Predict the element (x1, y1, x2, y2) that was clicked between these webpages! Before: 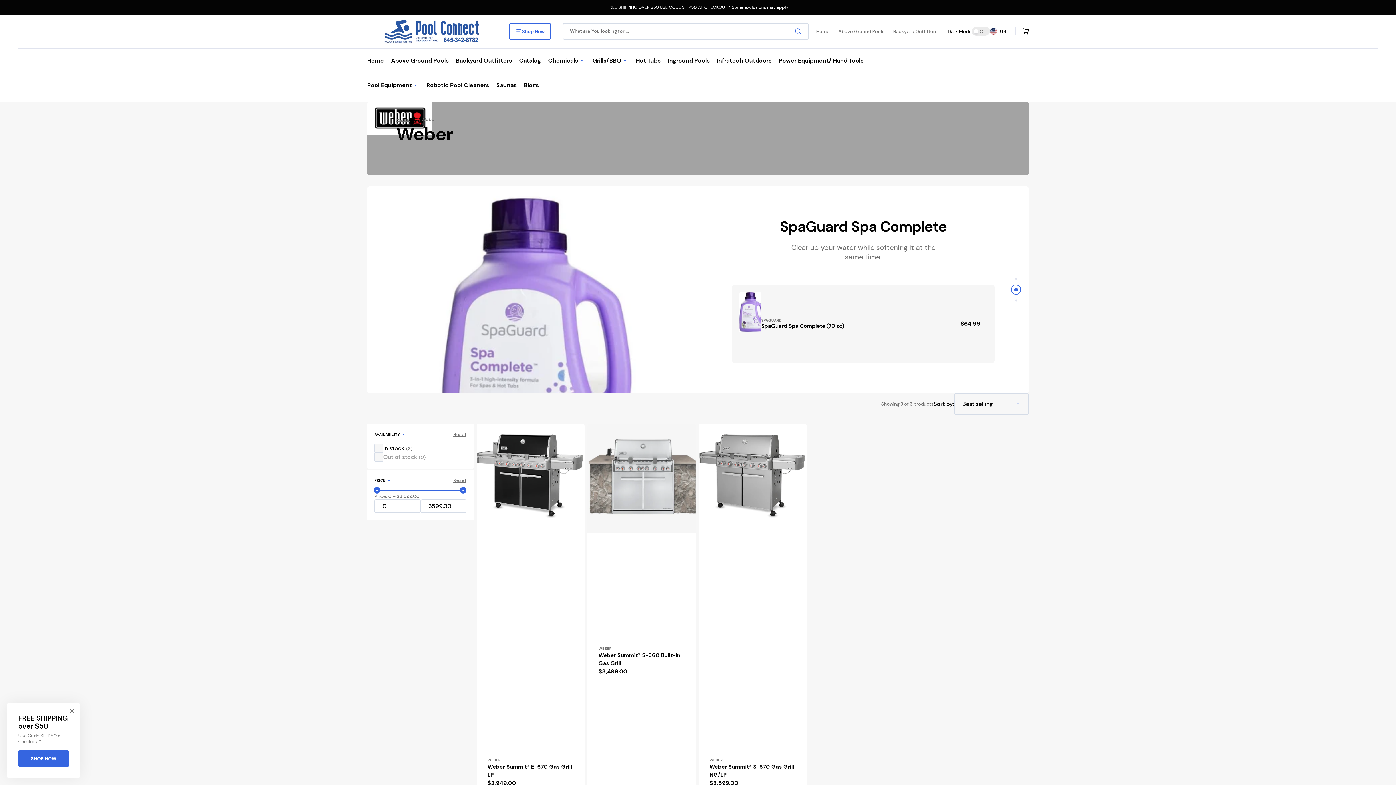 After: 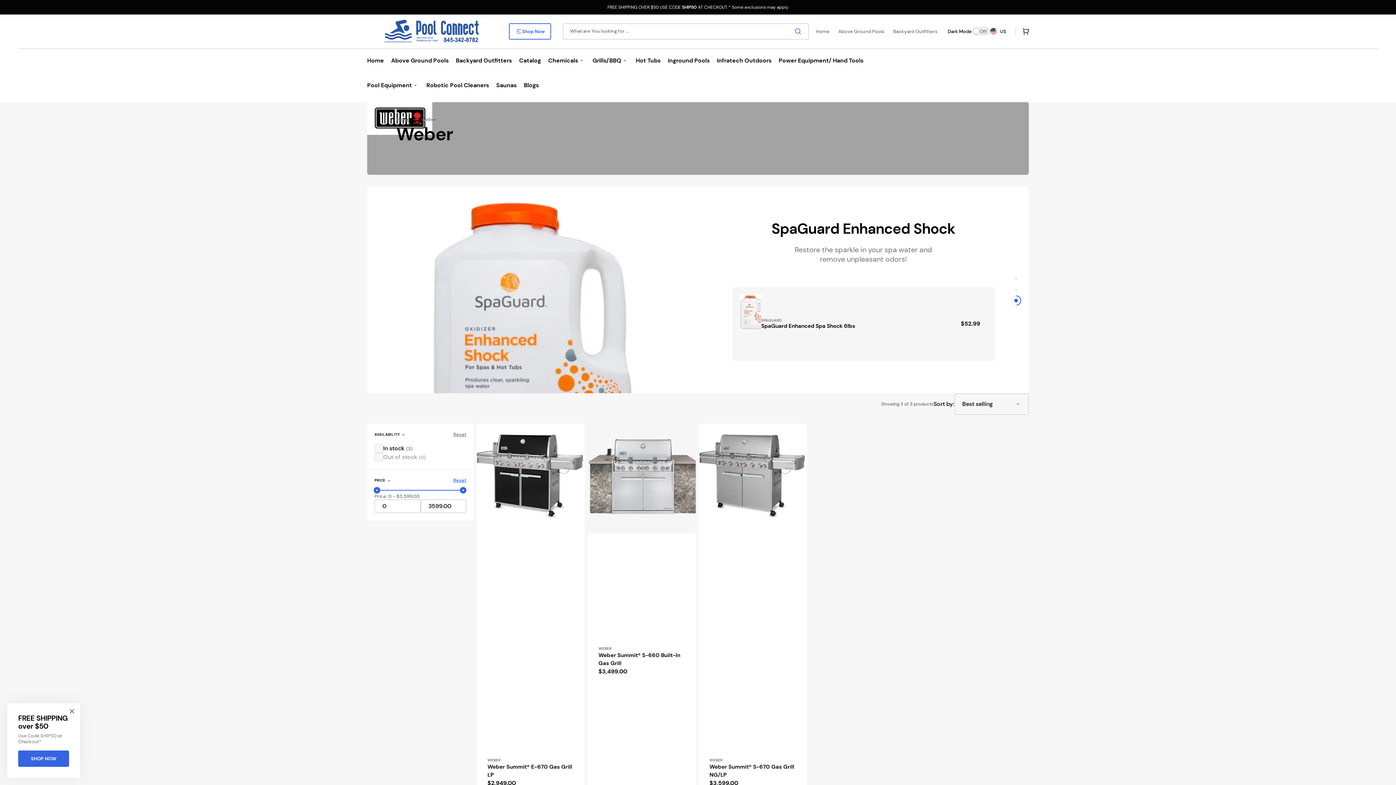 Action: label: Reset bbox: (453, 477, 466, 483)